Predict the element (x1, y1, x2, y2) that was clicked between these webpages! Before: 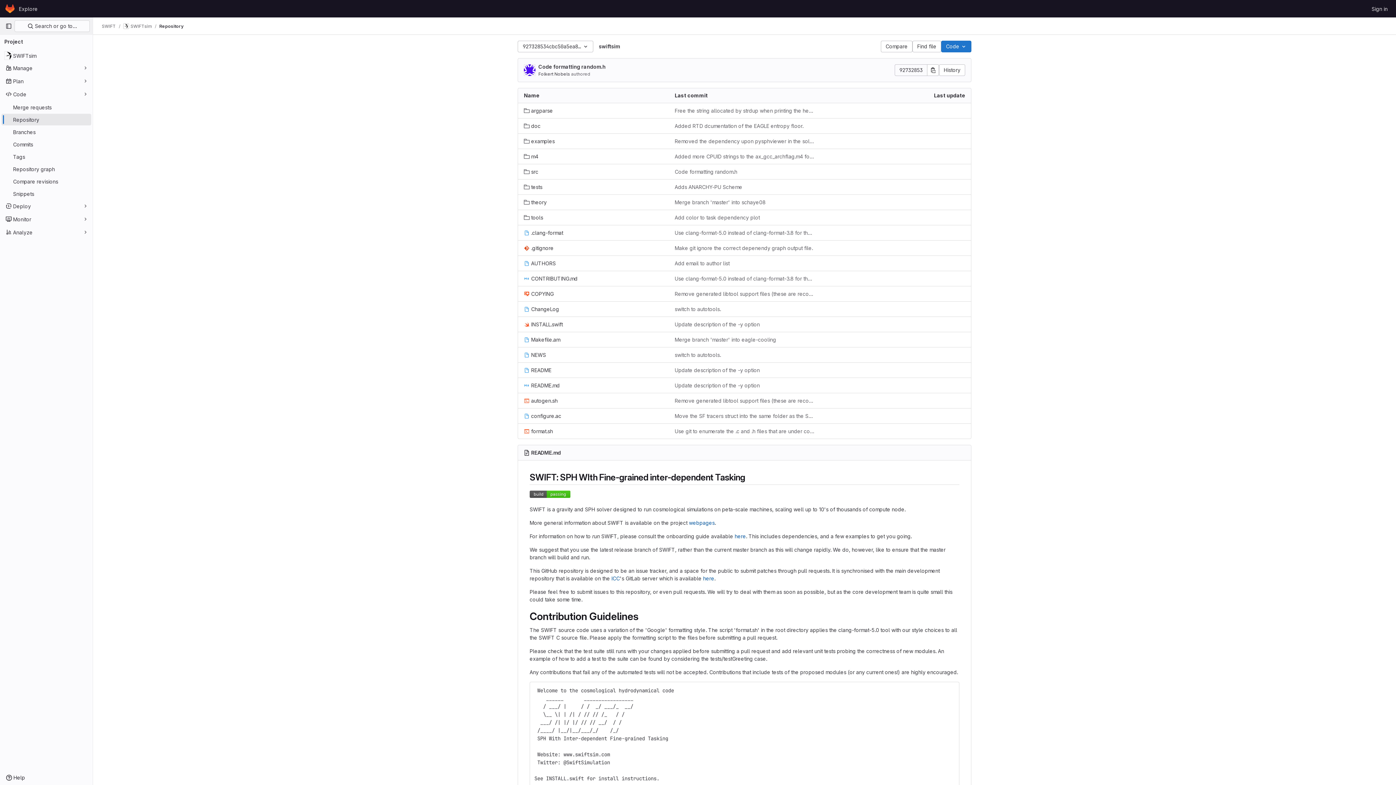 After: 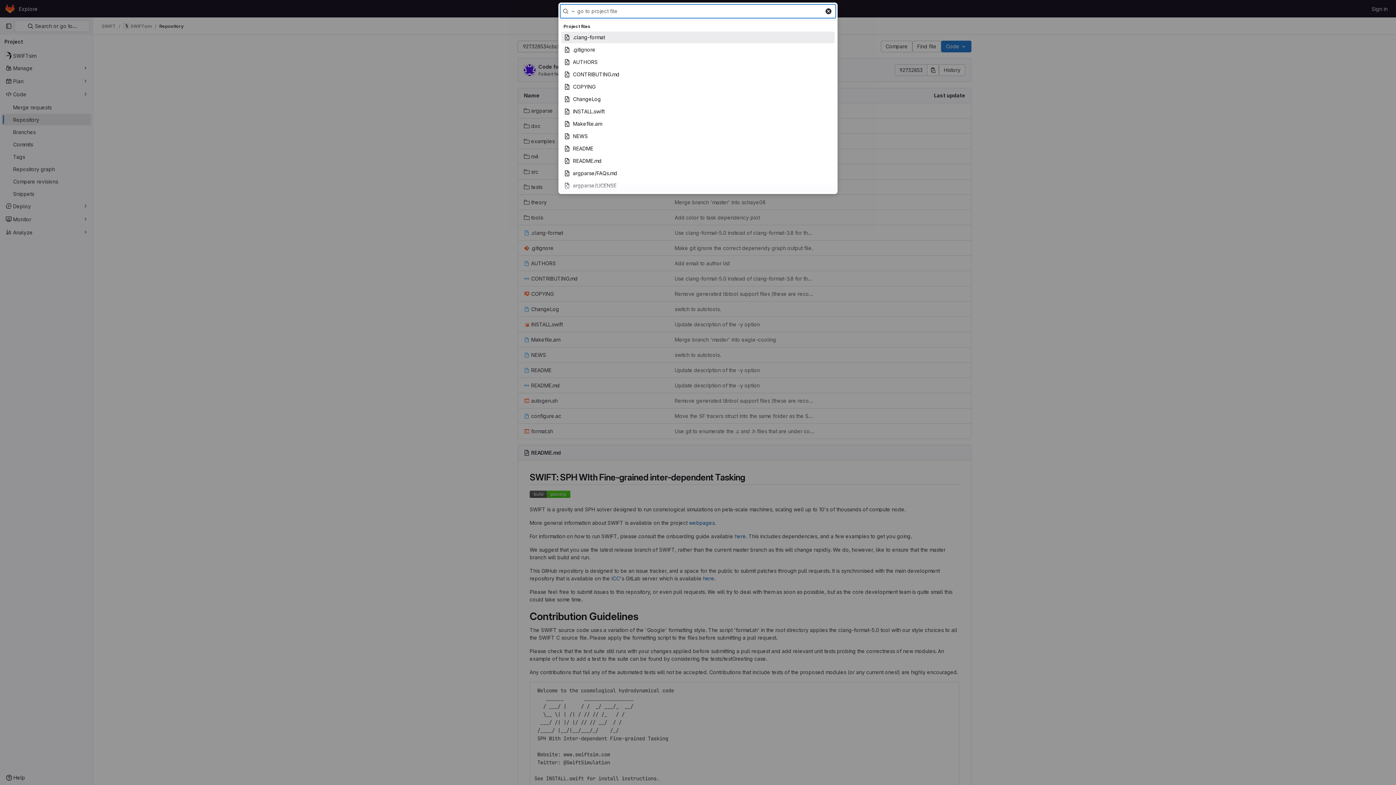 Action: bbox: (912, 40, 941, 52) label: Find file